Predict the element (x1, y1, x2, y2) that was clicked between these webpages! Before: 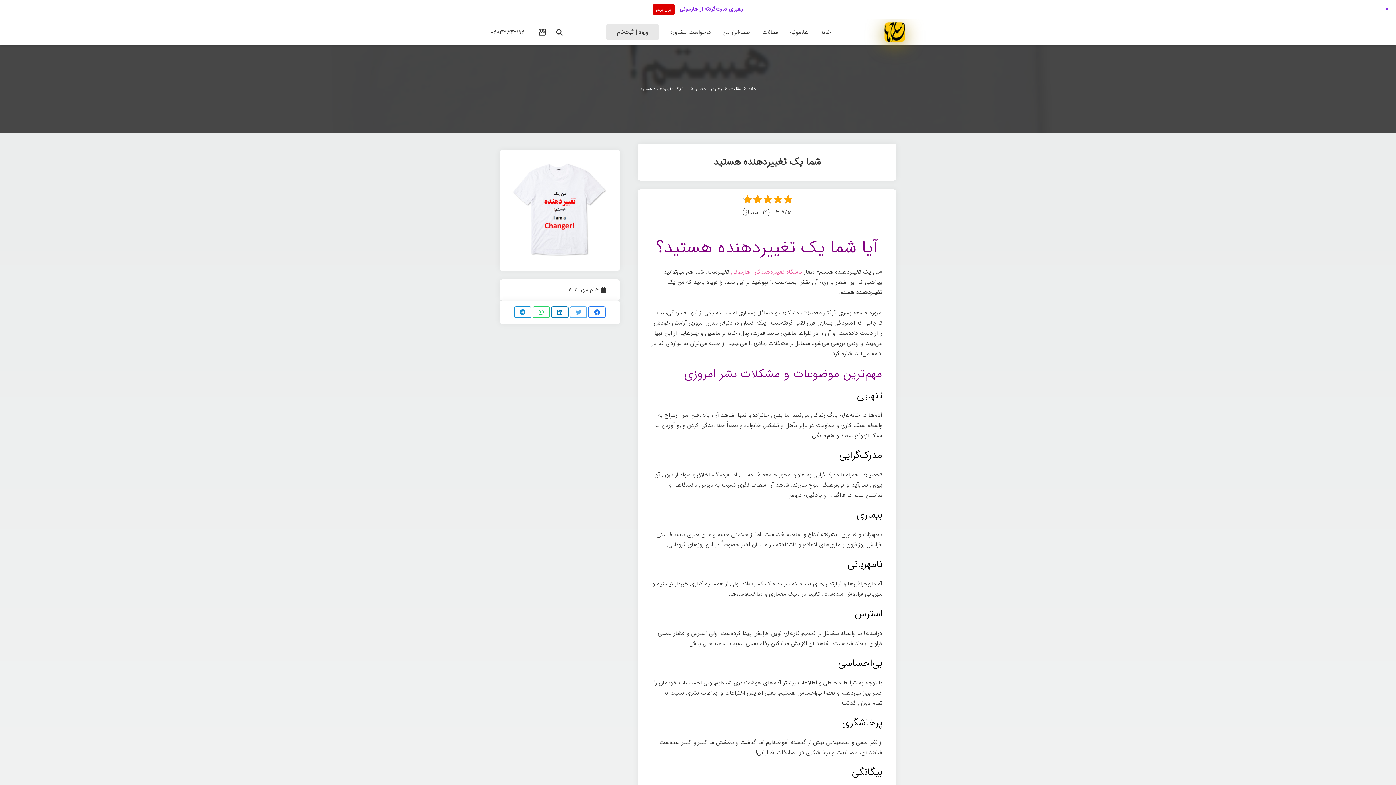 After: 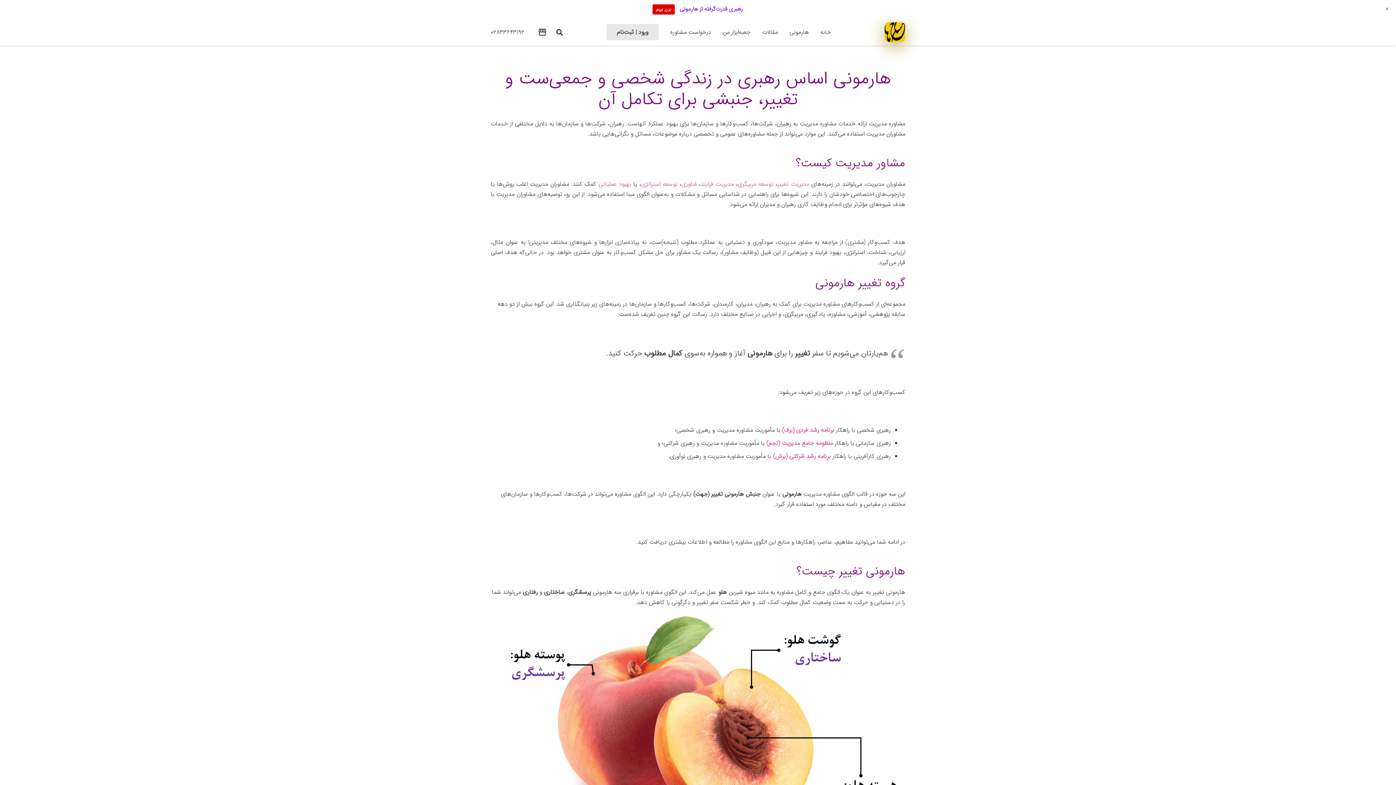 Action: label: هارمونی bbox: (783, 23, 814, 41)